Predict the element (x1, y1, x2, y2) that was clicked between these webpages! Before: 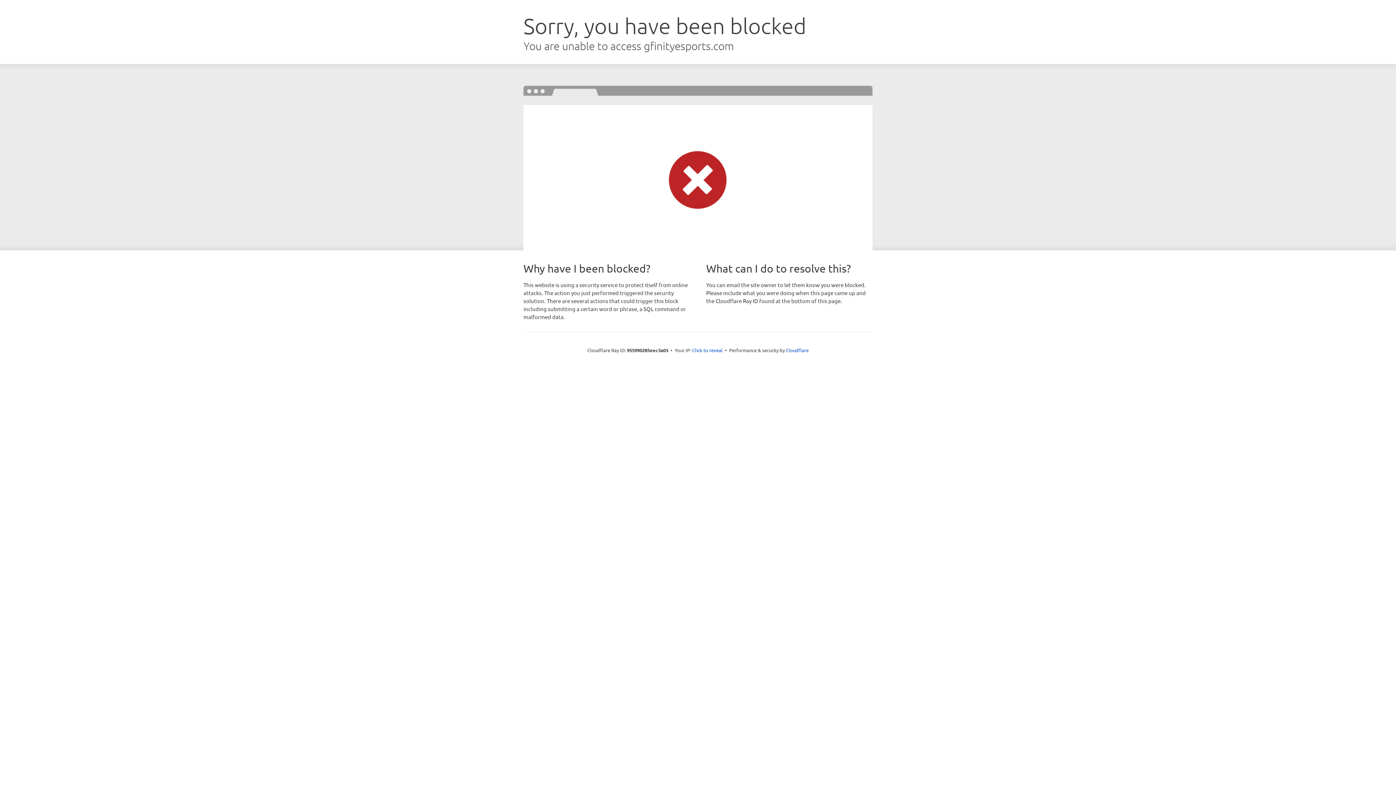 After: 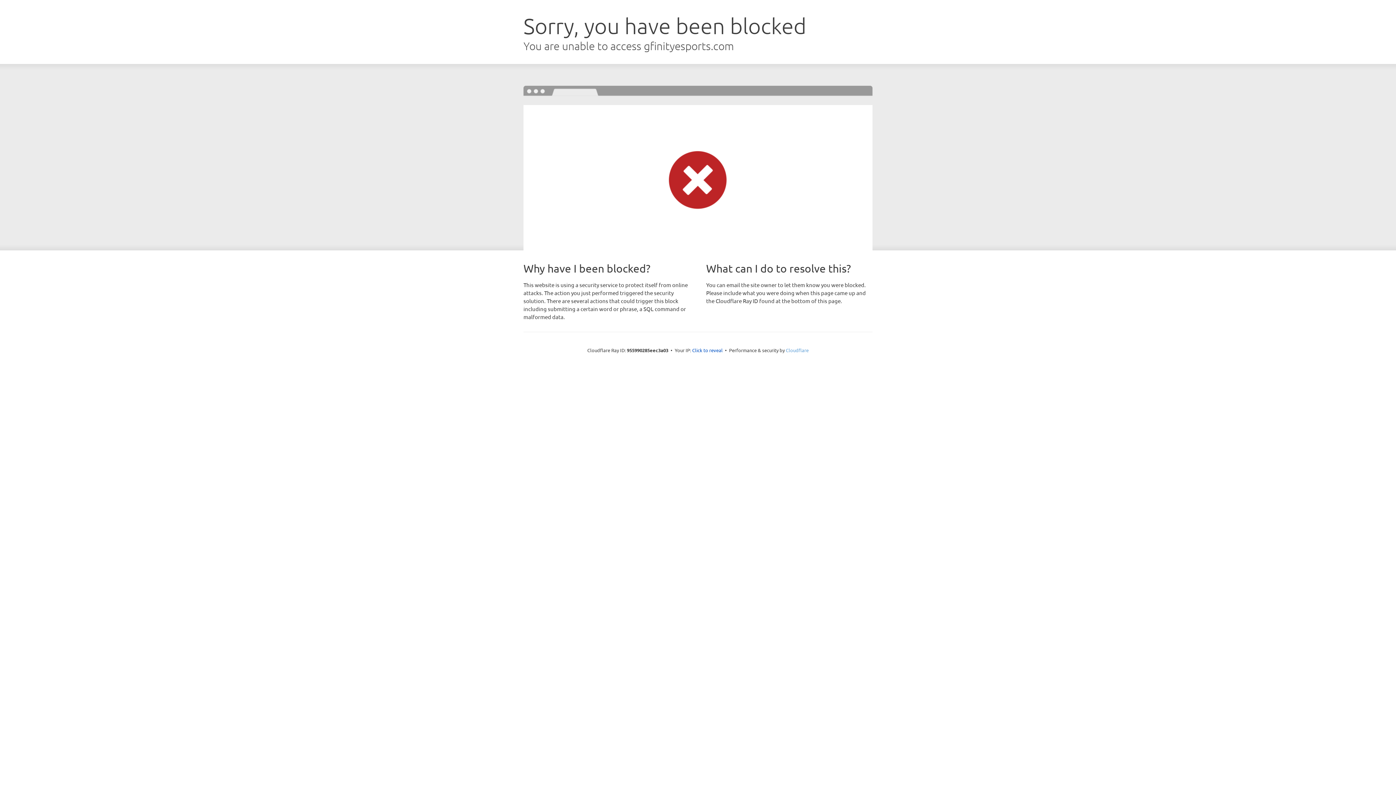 Action: bbox: (786, 347, 808, 353) label: Cloudflare